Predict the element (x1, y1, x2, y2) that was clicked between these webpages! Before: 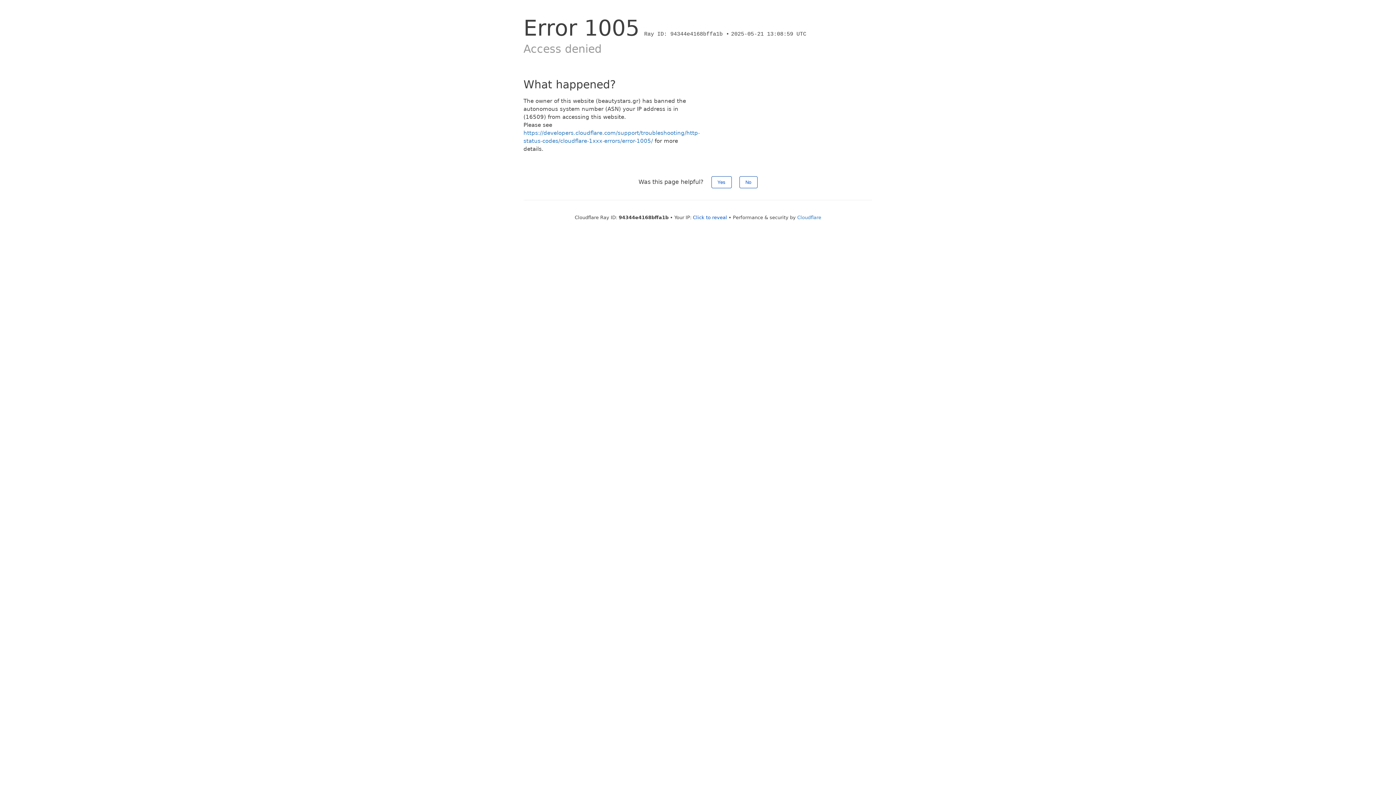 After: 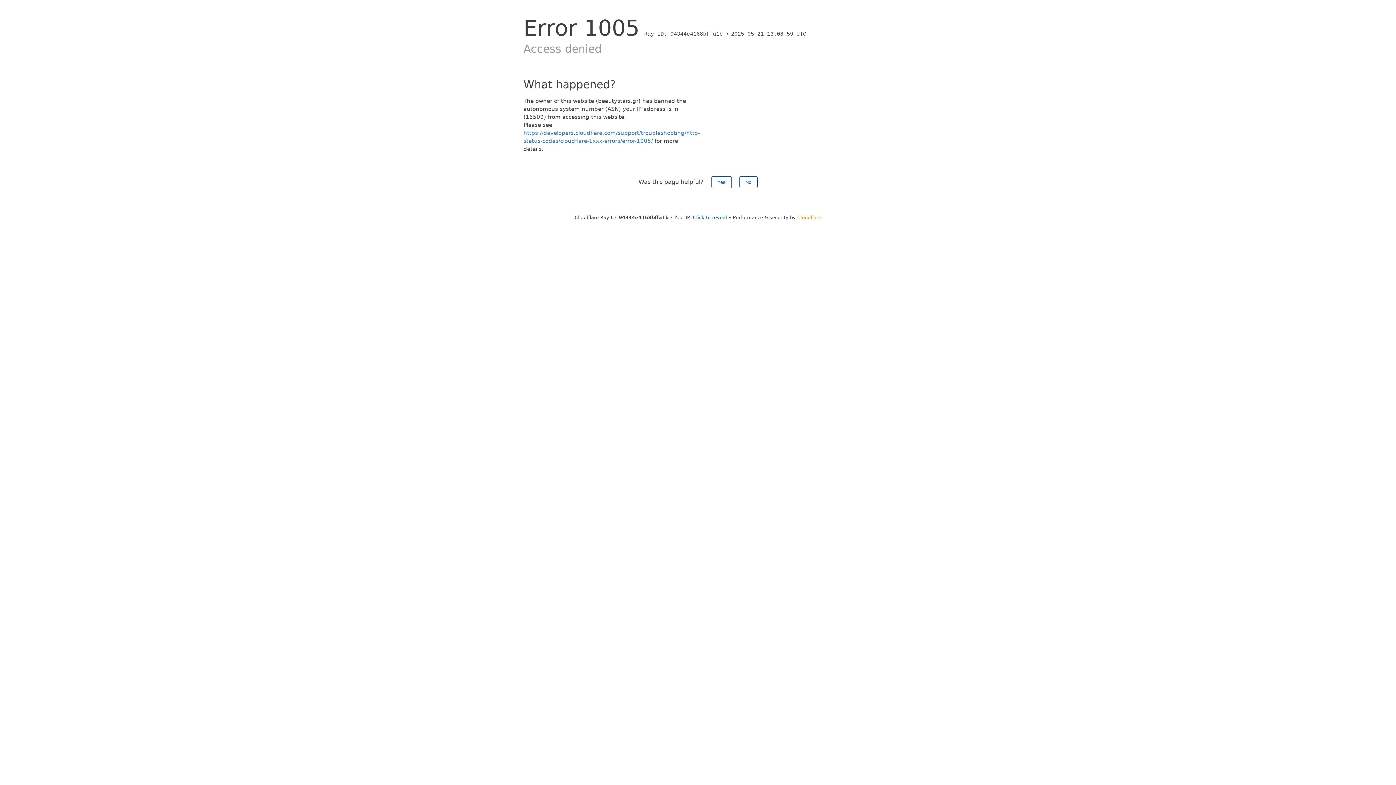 Action: label: Cloudflare bbox: (797, 214, 821, 220)